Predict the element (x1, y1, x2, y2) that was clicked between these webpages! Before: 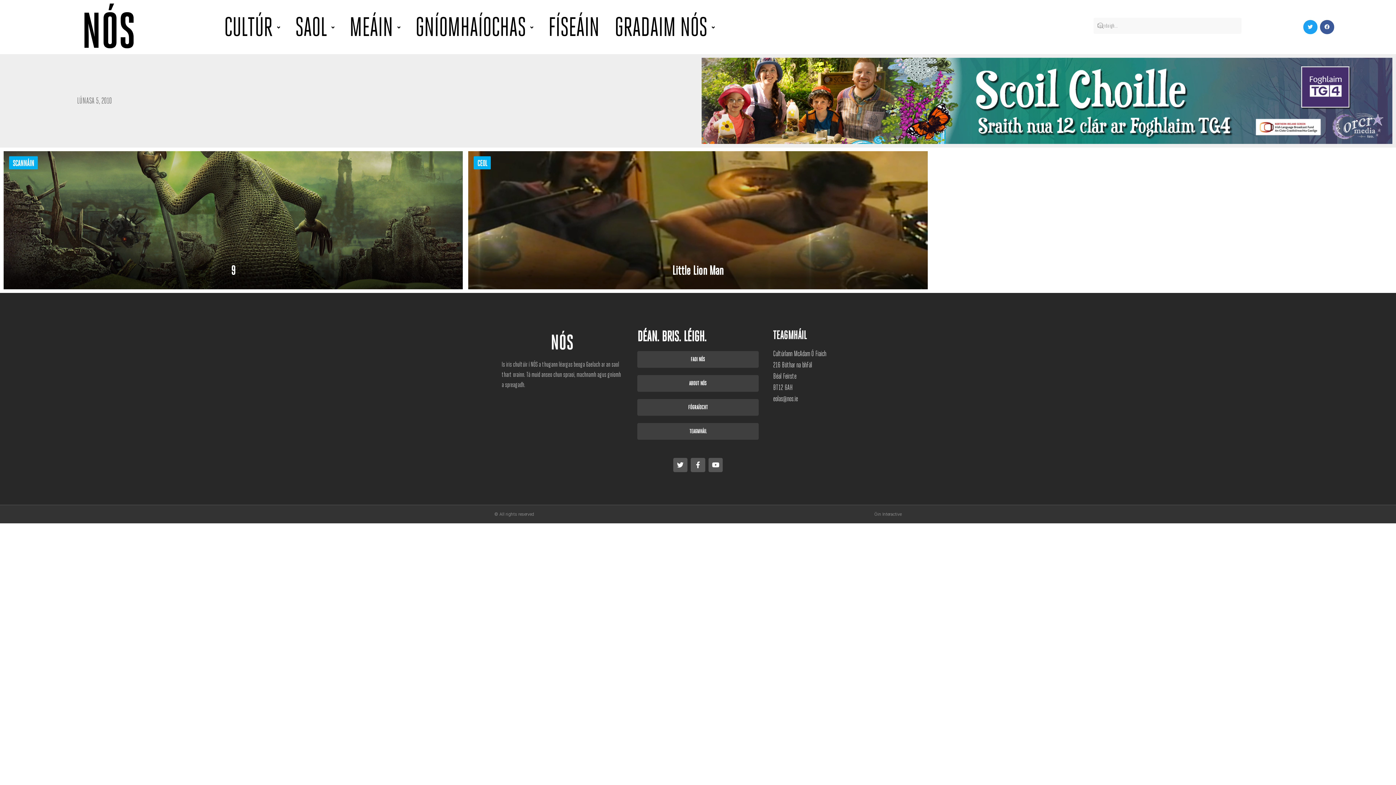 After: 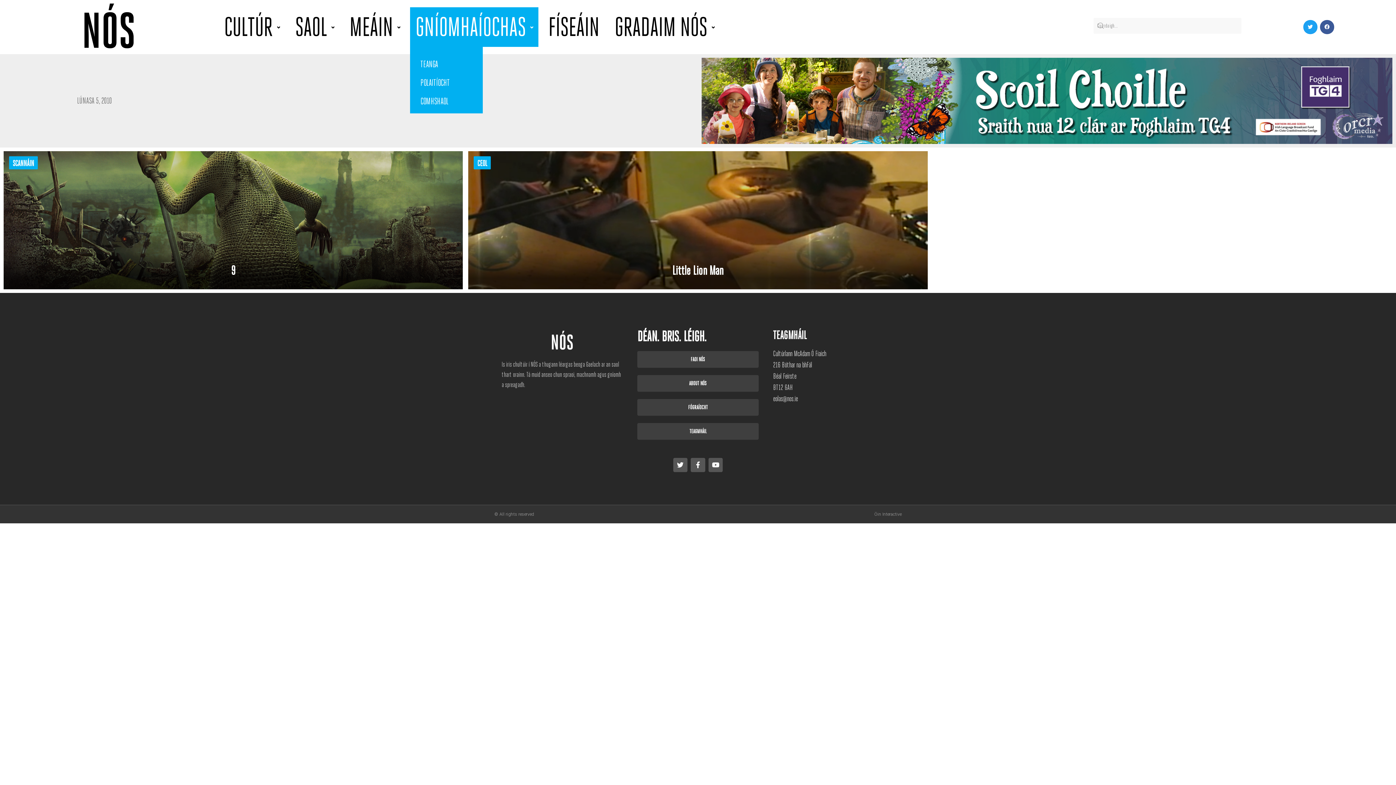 Action: bbox: (410, 7, 538, 46) label: GNÍOMHAÍOCHAS